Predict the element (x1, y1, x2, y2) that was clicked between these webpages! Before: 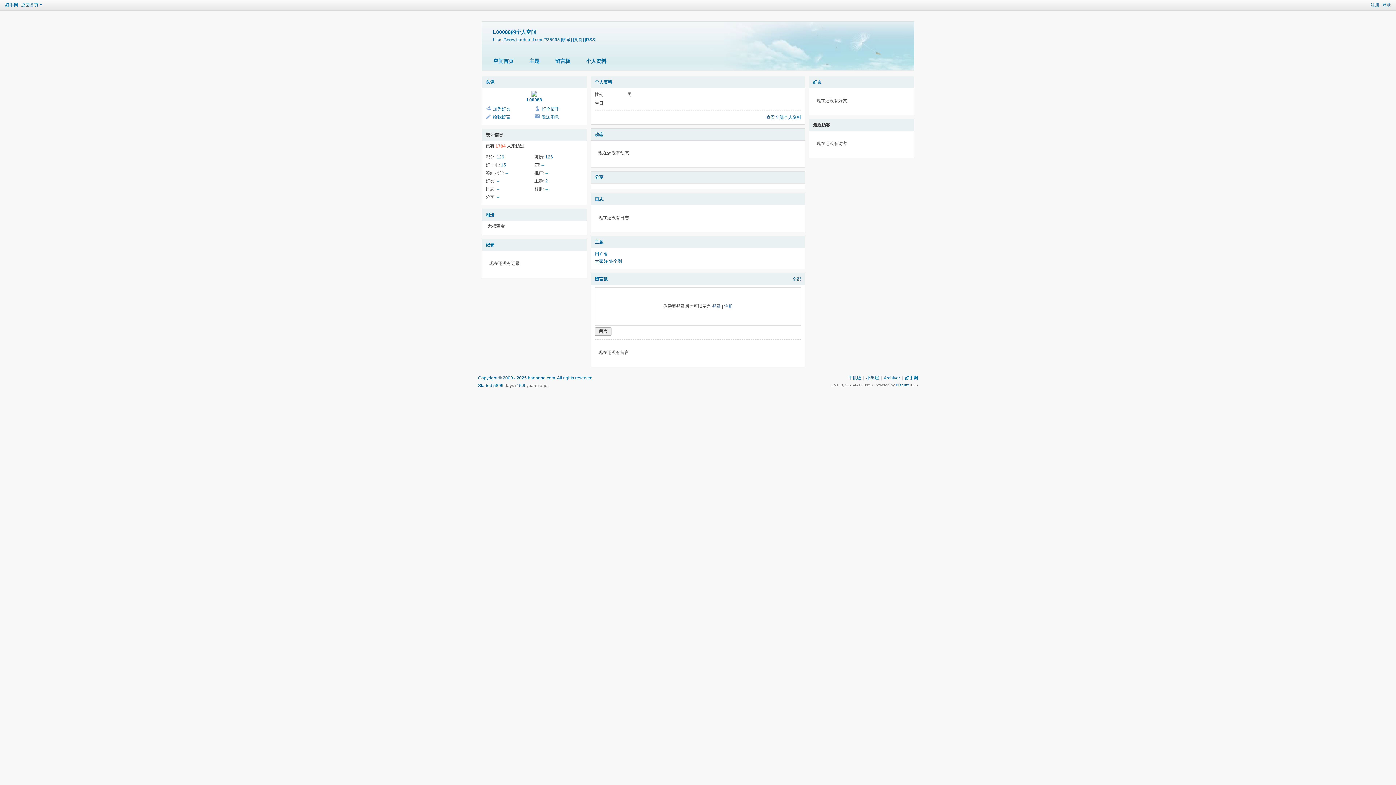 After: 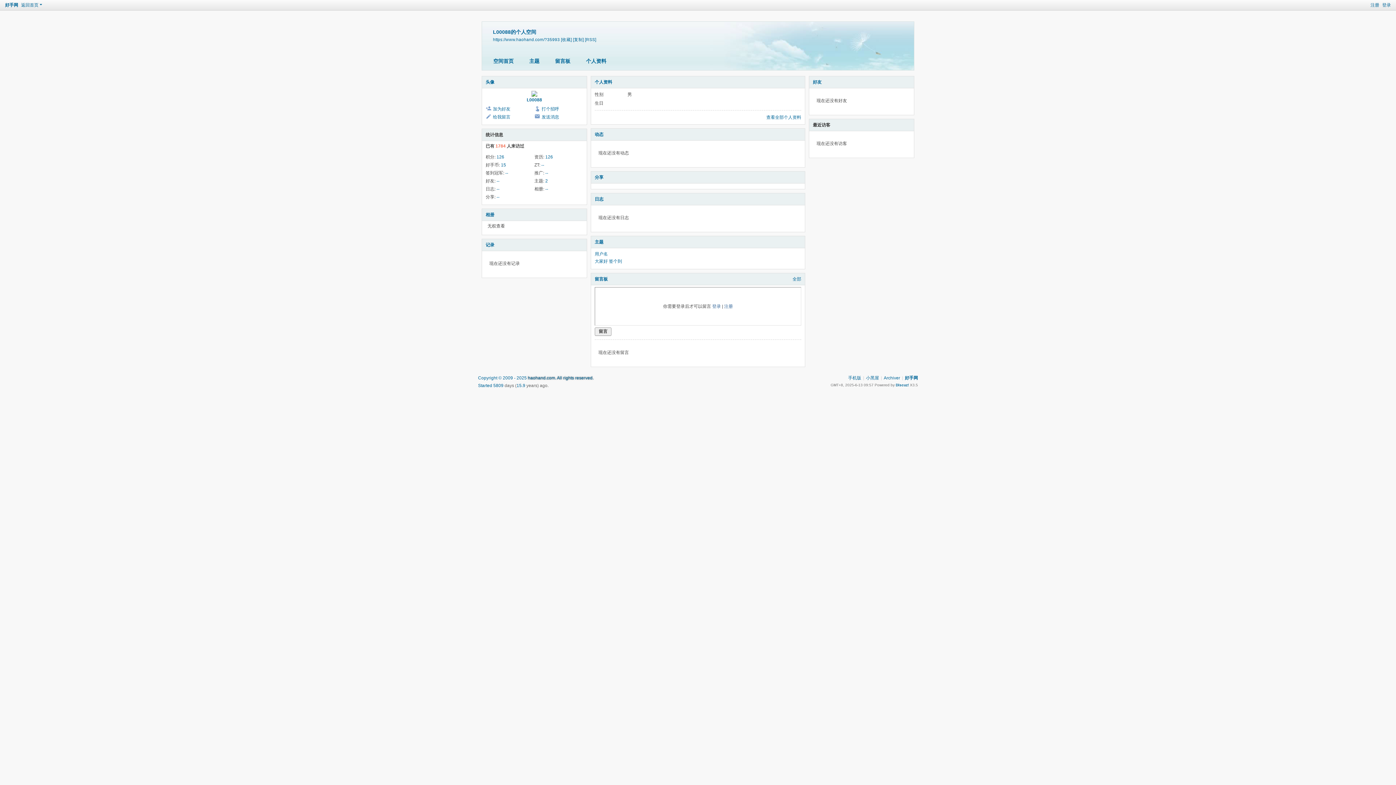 Action: bbox: (528, 375, 593, 380) label: haohand.com. All rights reserved.